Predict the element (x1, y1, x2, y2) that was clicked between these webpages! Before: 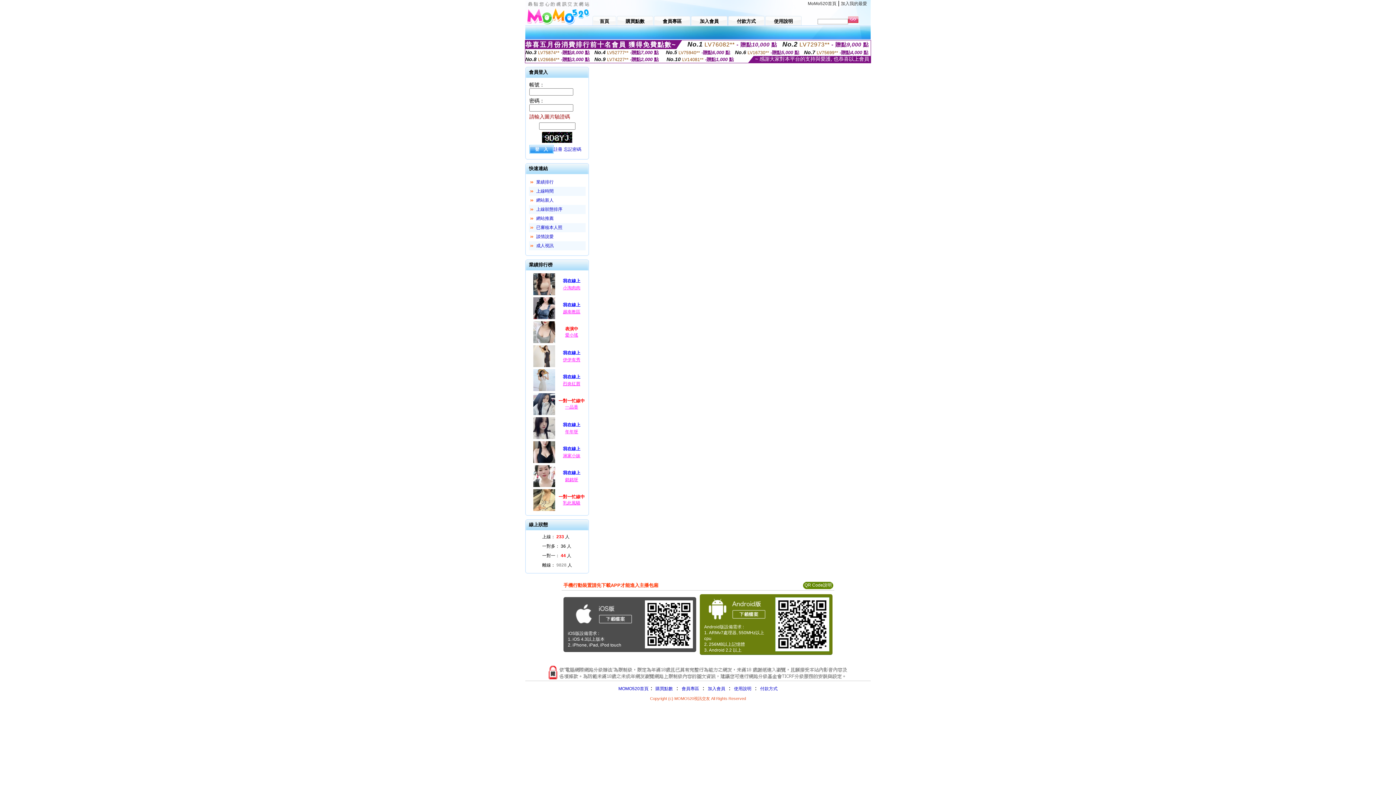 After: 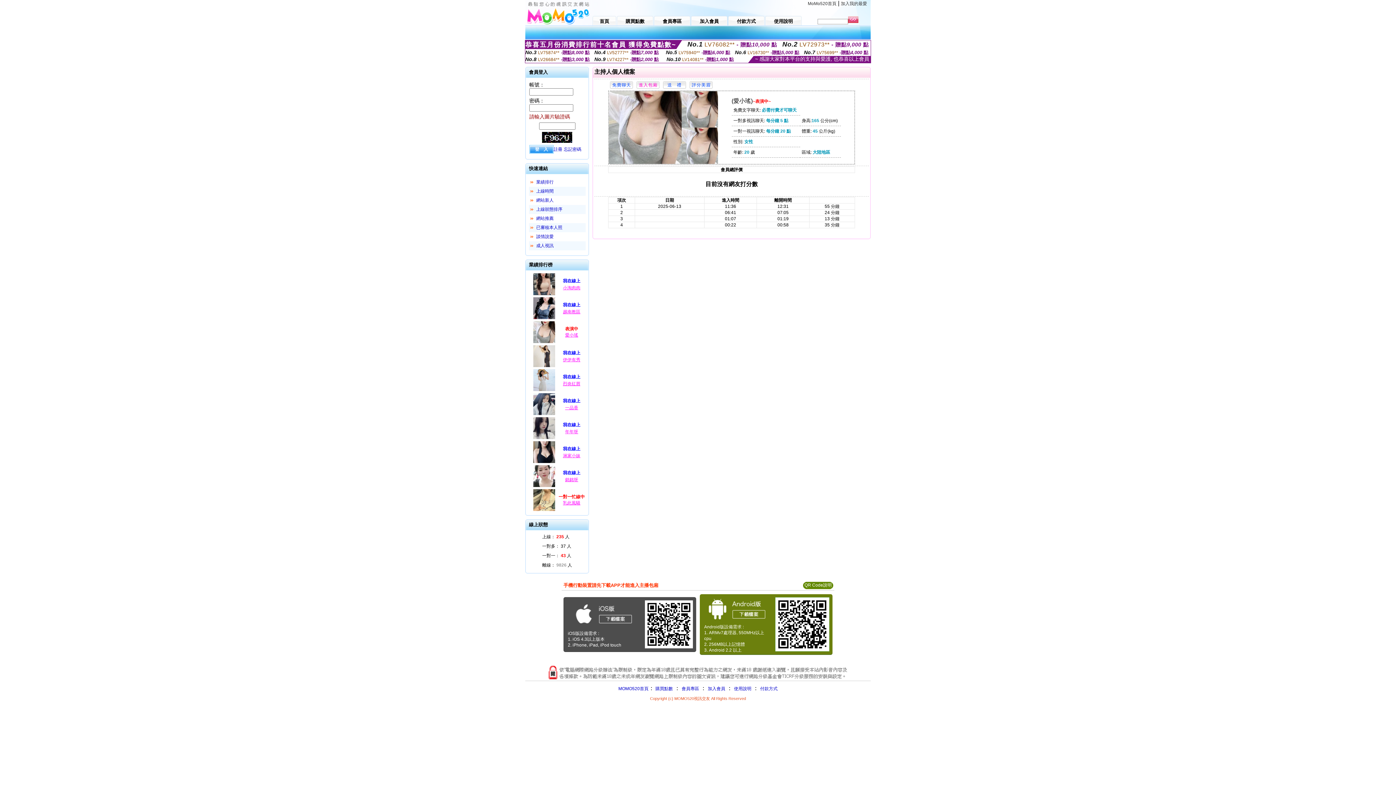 Action: bbox: (532, 340, 556, 345)